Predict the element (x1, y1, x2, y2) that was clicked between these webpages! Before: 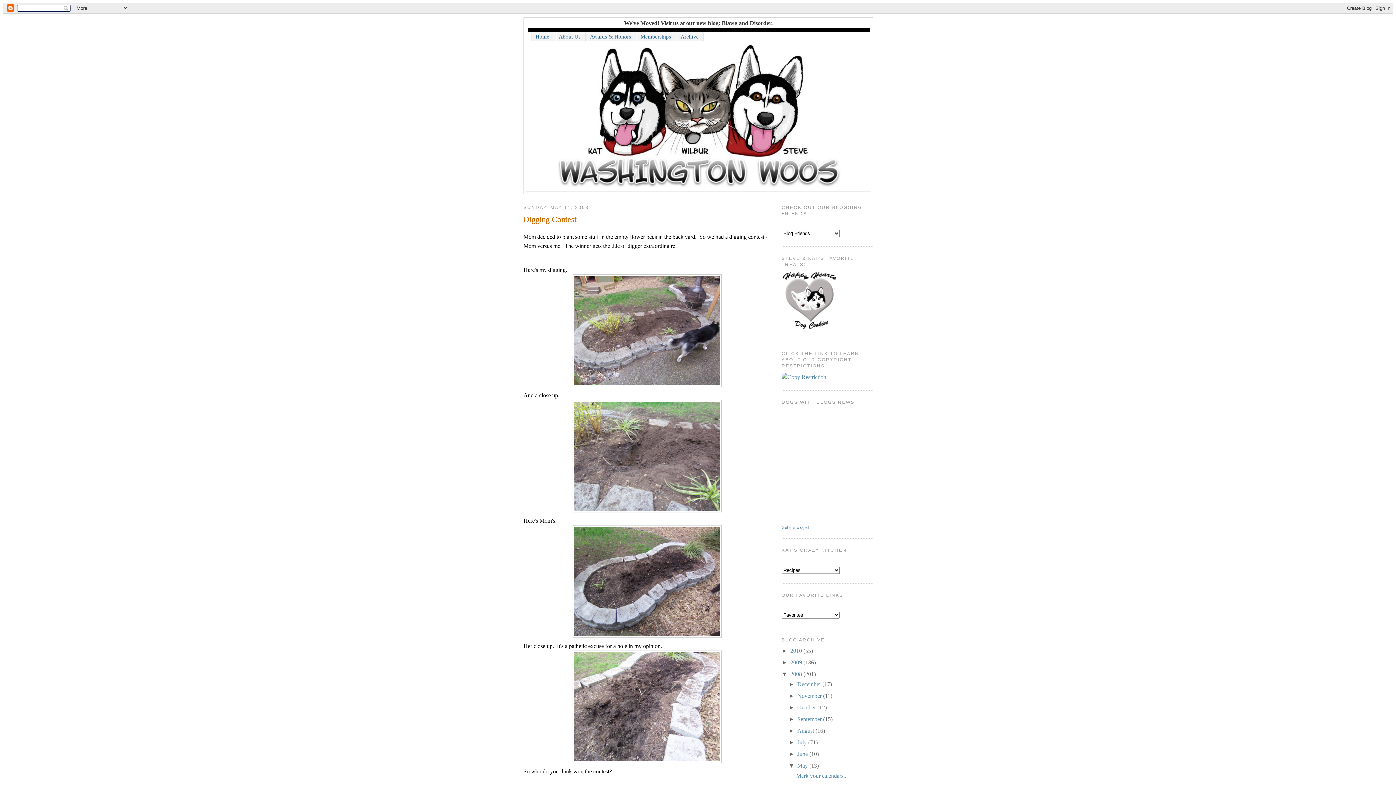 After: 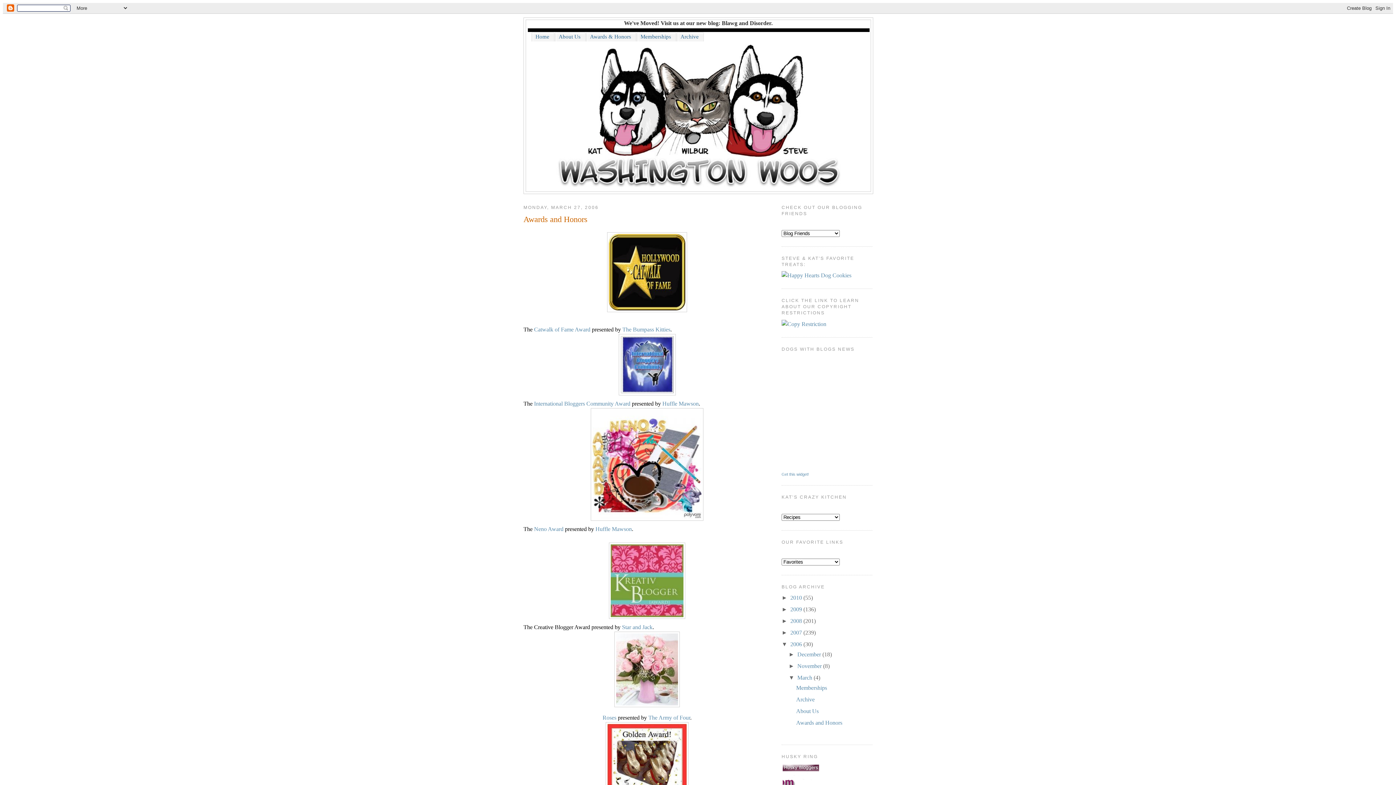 Action: bbox: (586, 32, 636, 41) label: Awards & Honors